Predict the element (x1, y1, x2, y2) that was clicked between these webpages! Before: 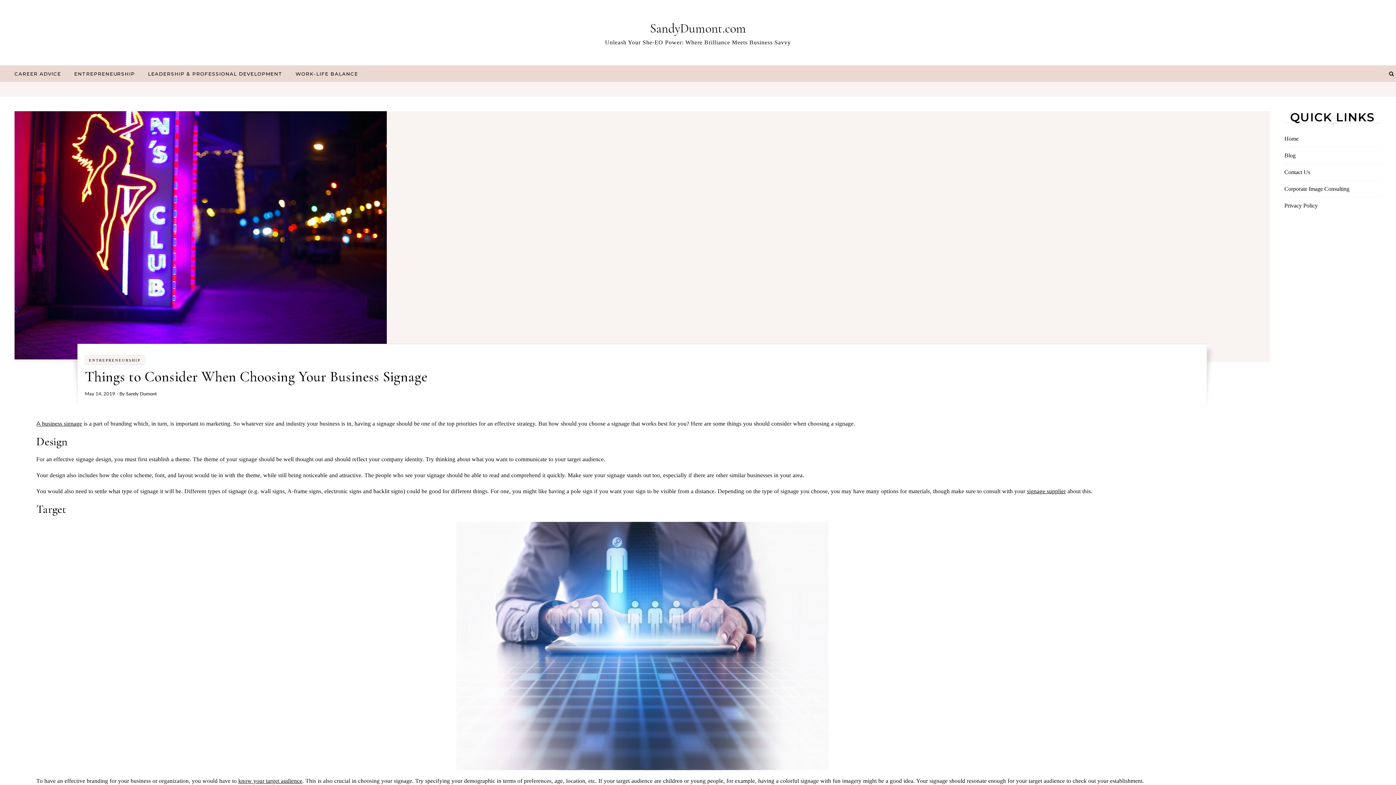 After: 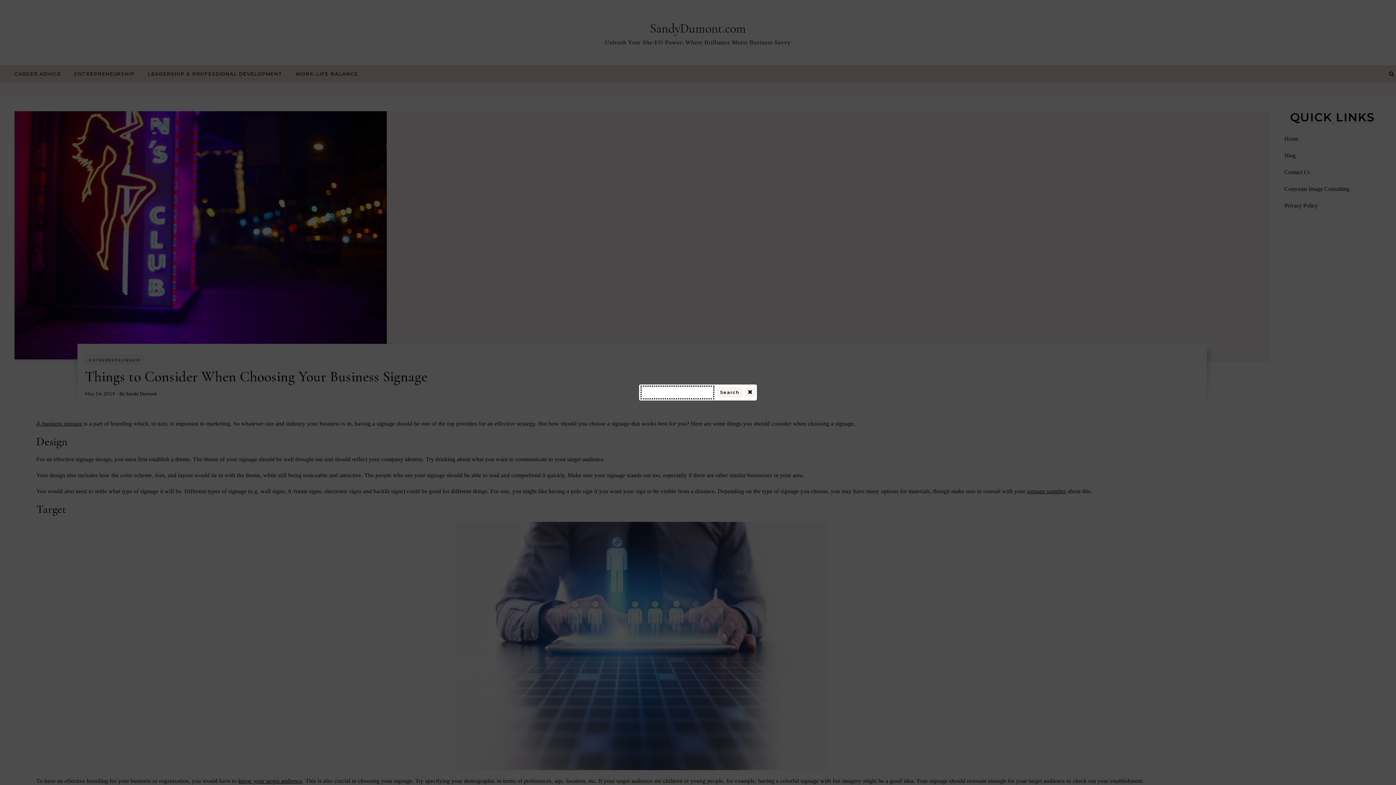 Action: bbox: (1387, 65, 1396, 82)